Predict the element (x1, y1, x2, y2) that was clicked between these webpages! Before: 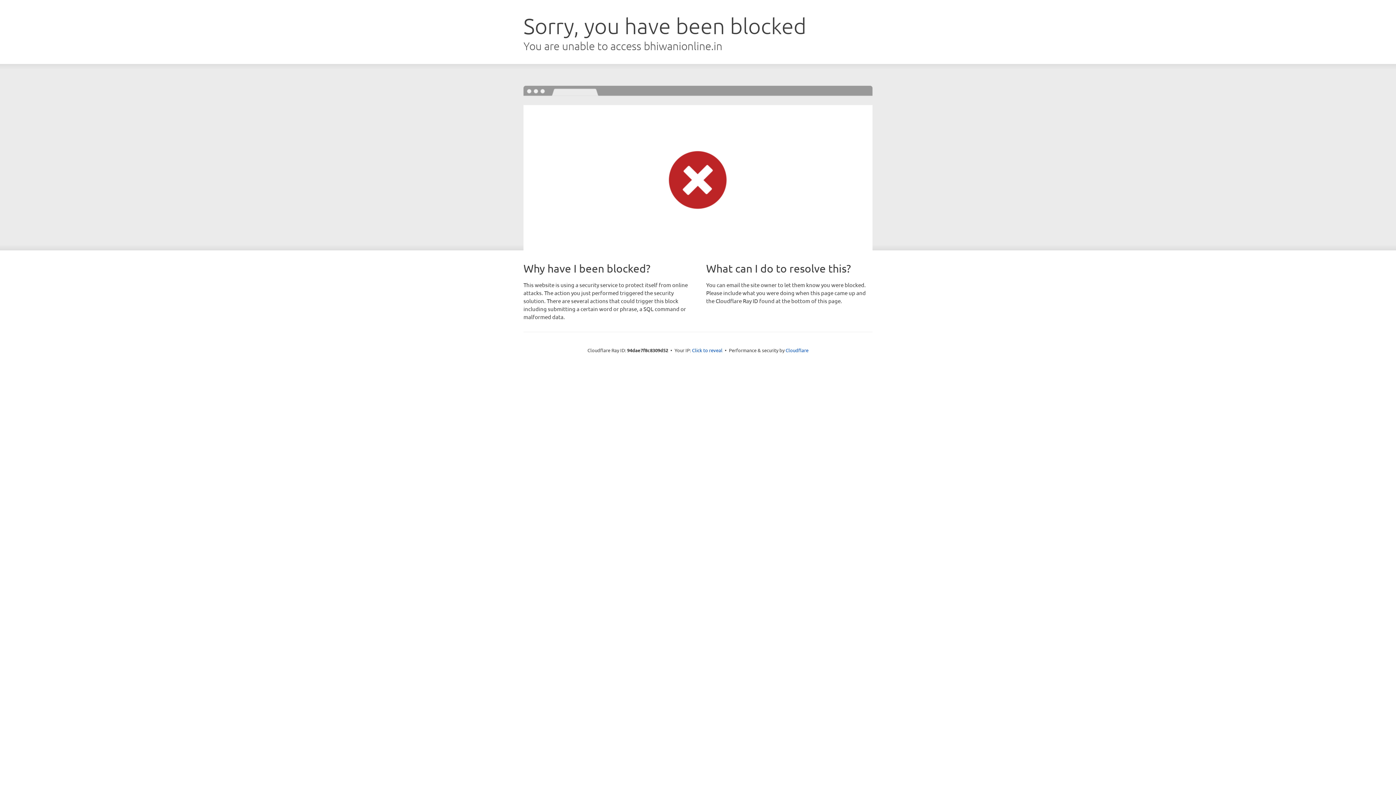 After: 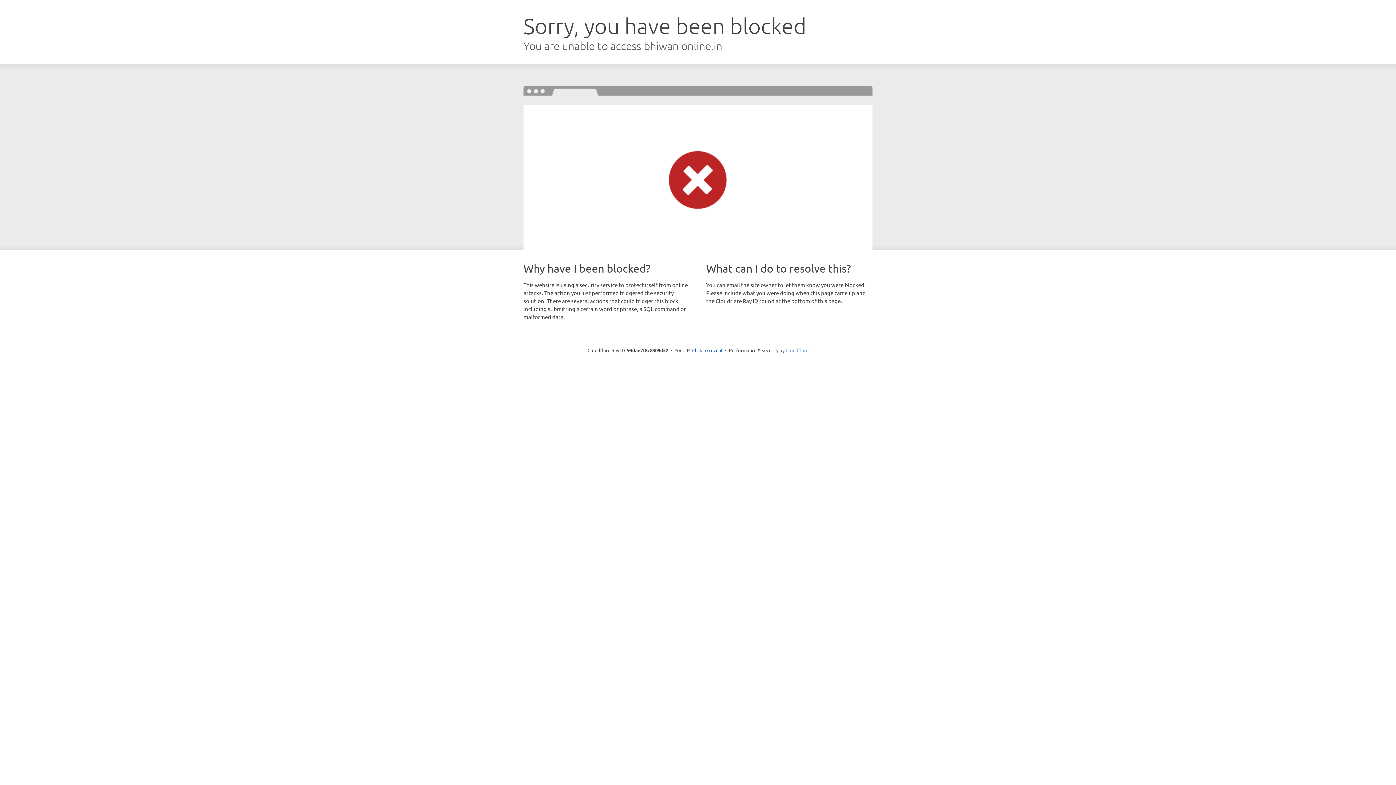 Action: label: Cloudflare bbox: (785, 347, 808, 353)